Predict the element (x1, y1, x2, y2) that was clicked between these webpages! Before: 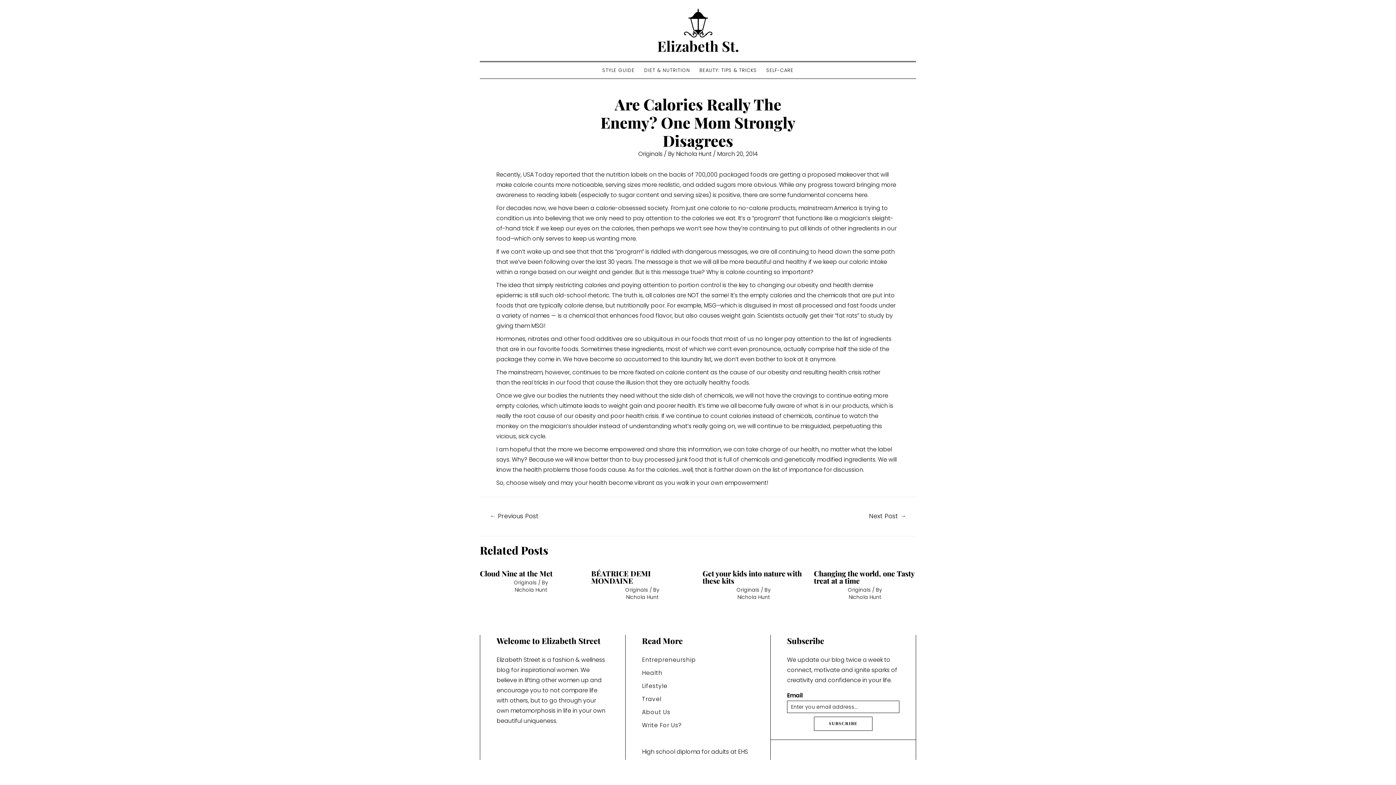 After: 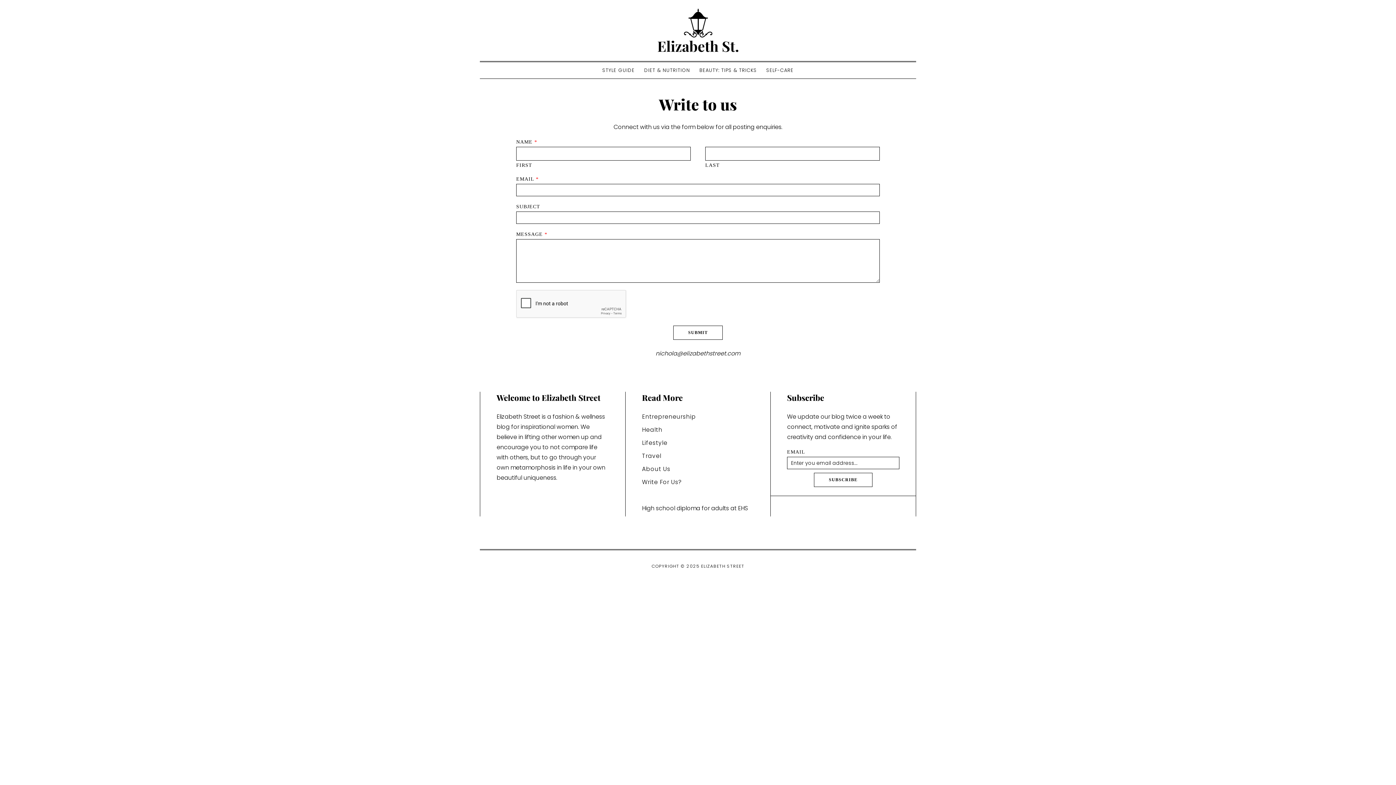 Action: bbox: (642, 721, 682, 729) label: Write For Us?